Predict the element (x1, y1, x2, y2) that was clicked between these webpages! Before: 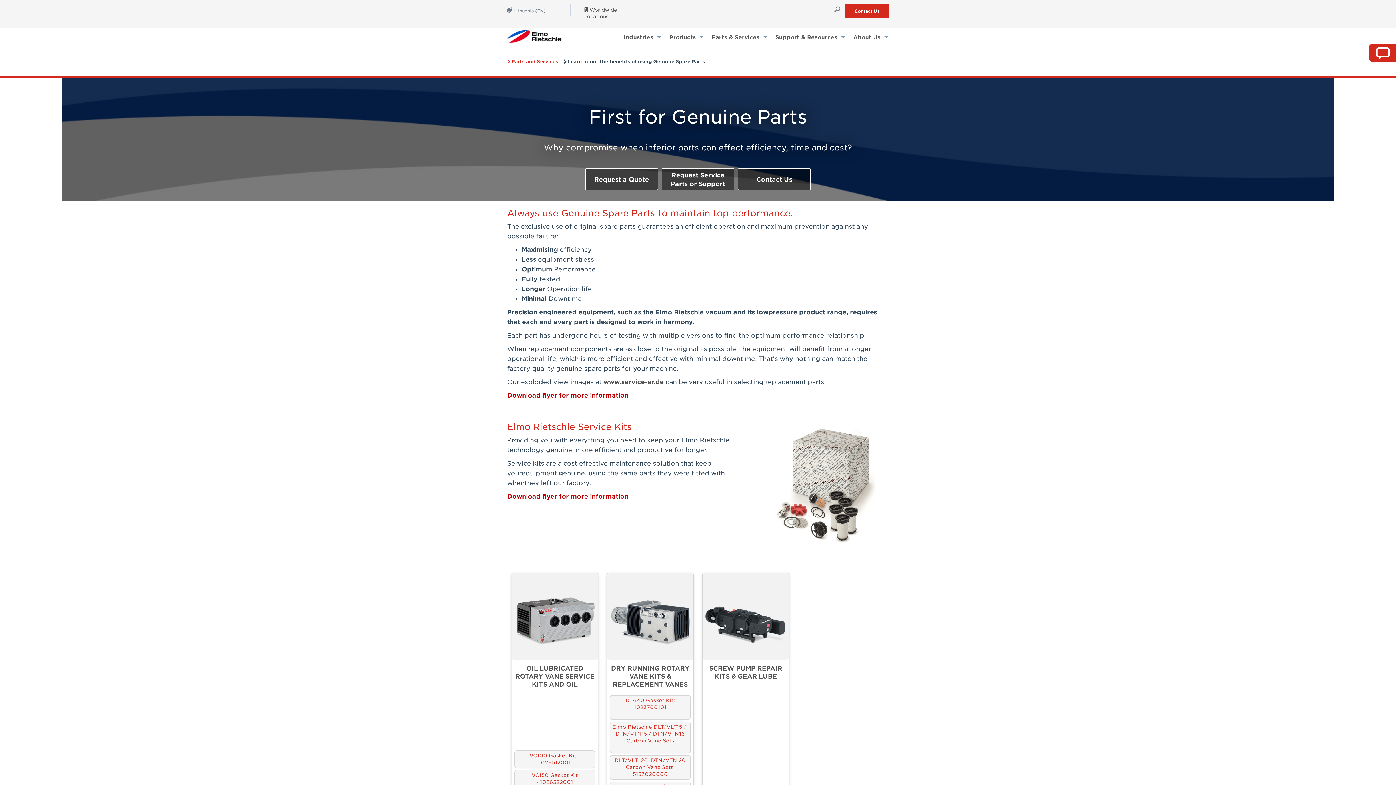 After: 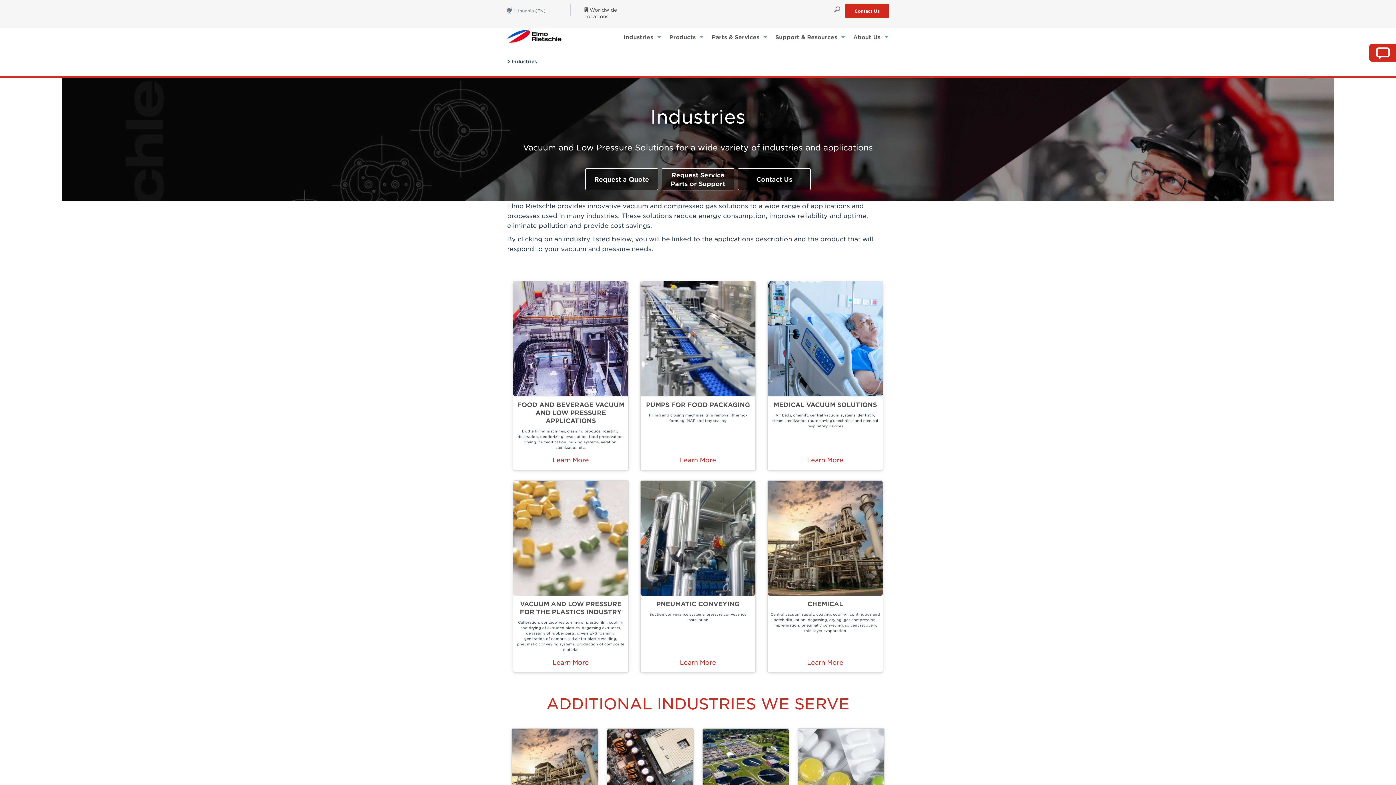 Action: label: Industries  bbox: (620, 30, 665, 43)